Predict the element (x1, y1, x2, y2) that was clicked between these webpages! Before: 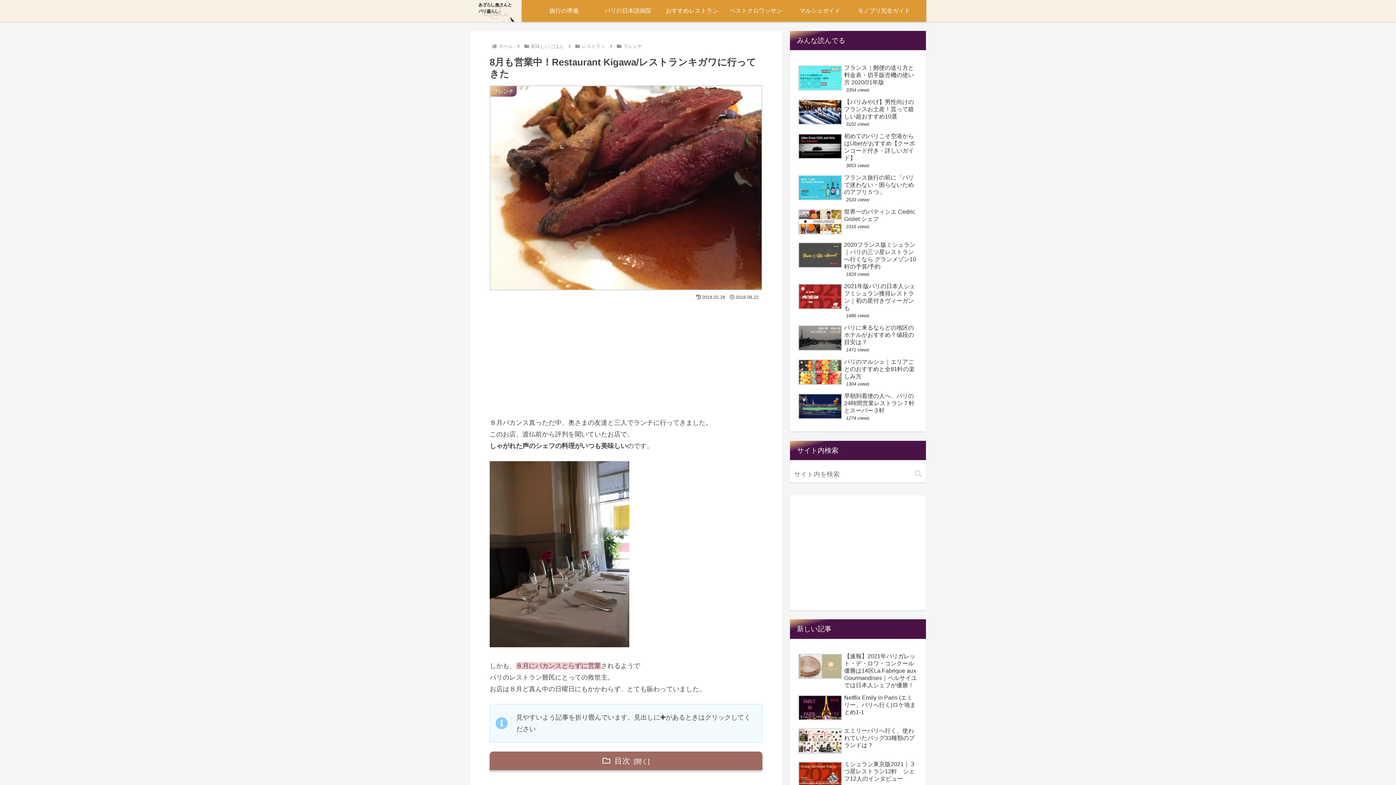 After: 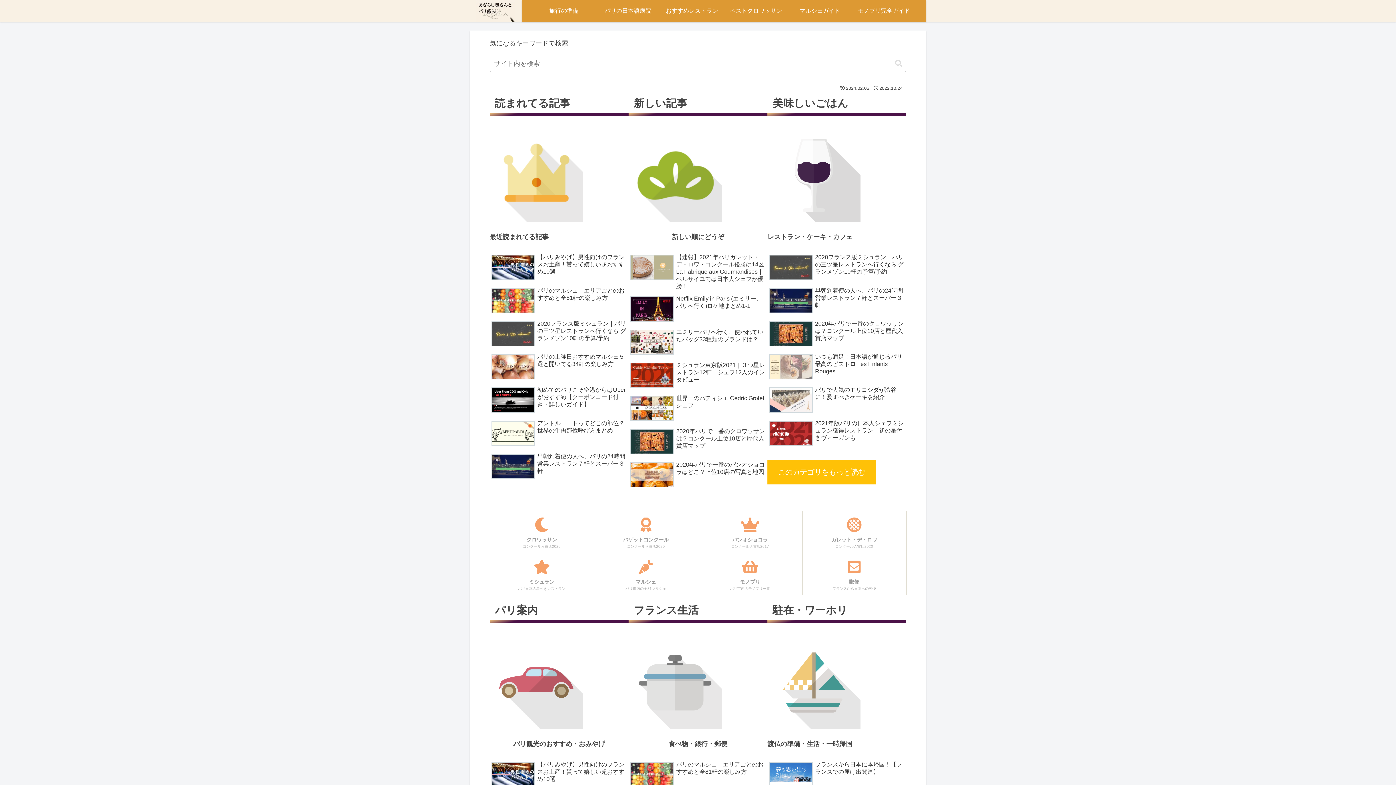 Action: bbox: (469, 0, 521, 21)